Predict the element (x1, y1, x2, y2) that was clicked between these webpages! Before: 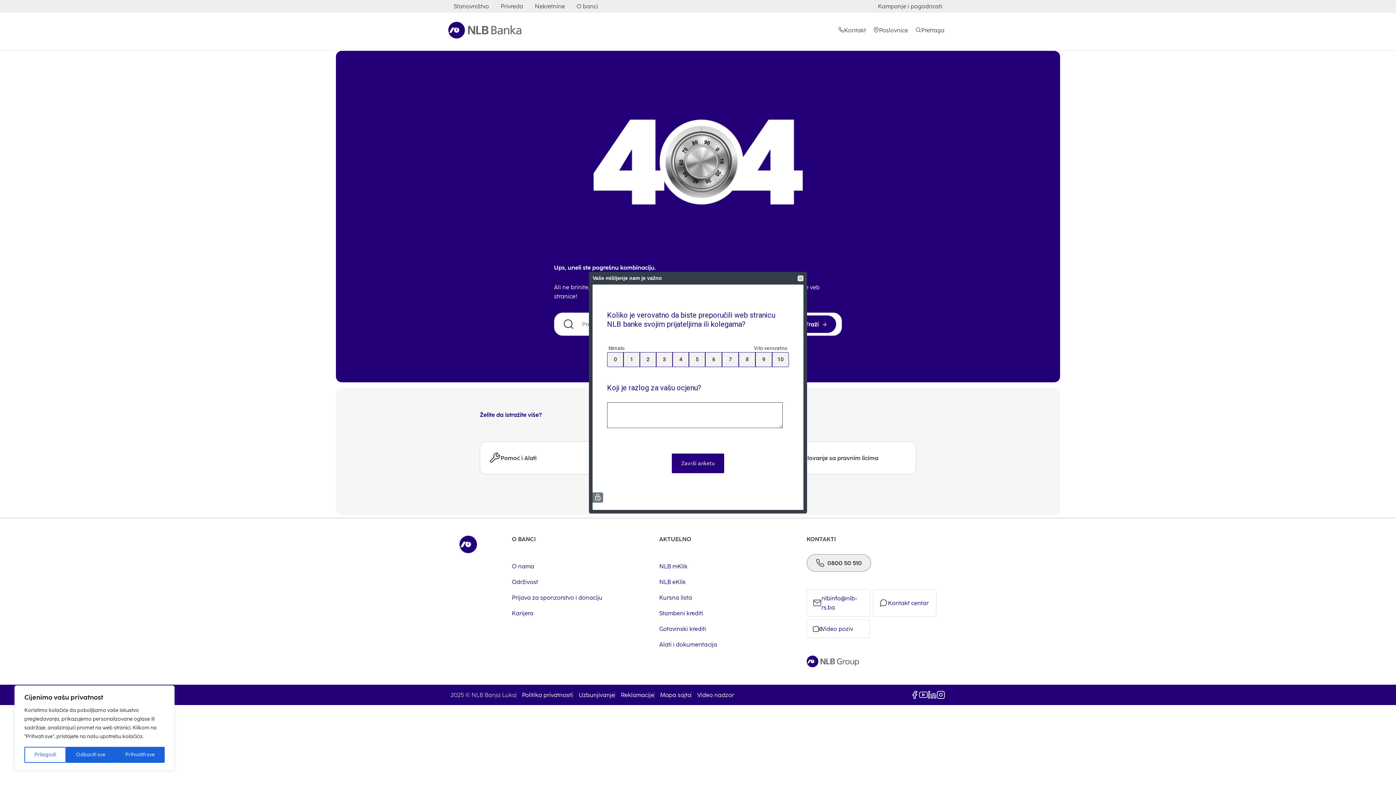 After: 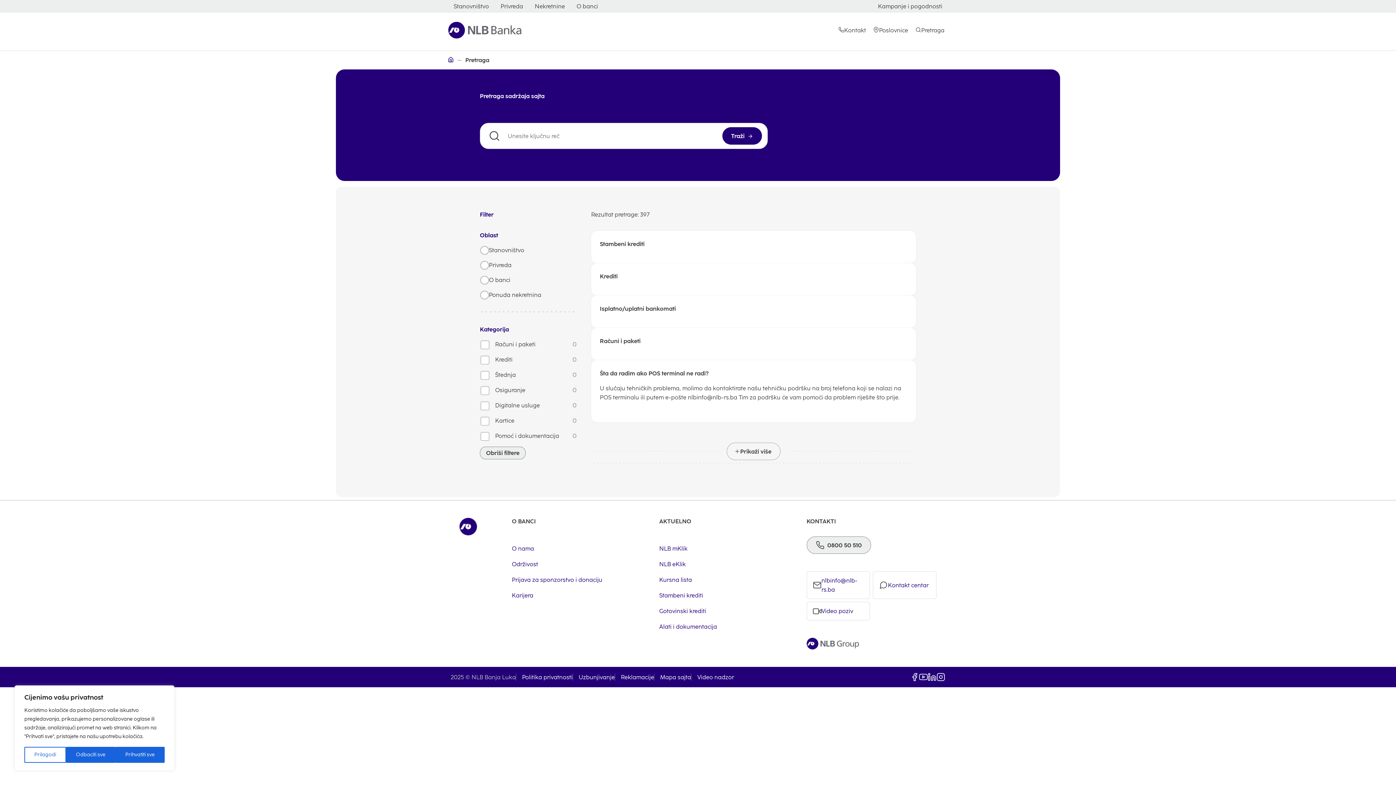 Action: bbox: (912, 23, 948, 36) label: Pretraga